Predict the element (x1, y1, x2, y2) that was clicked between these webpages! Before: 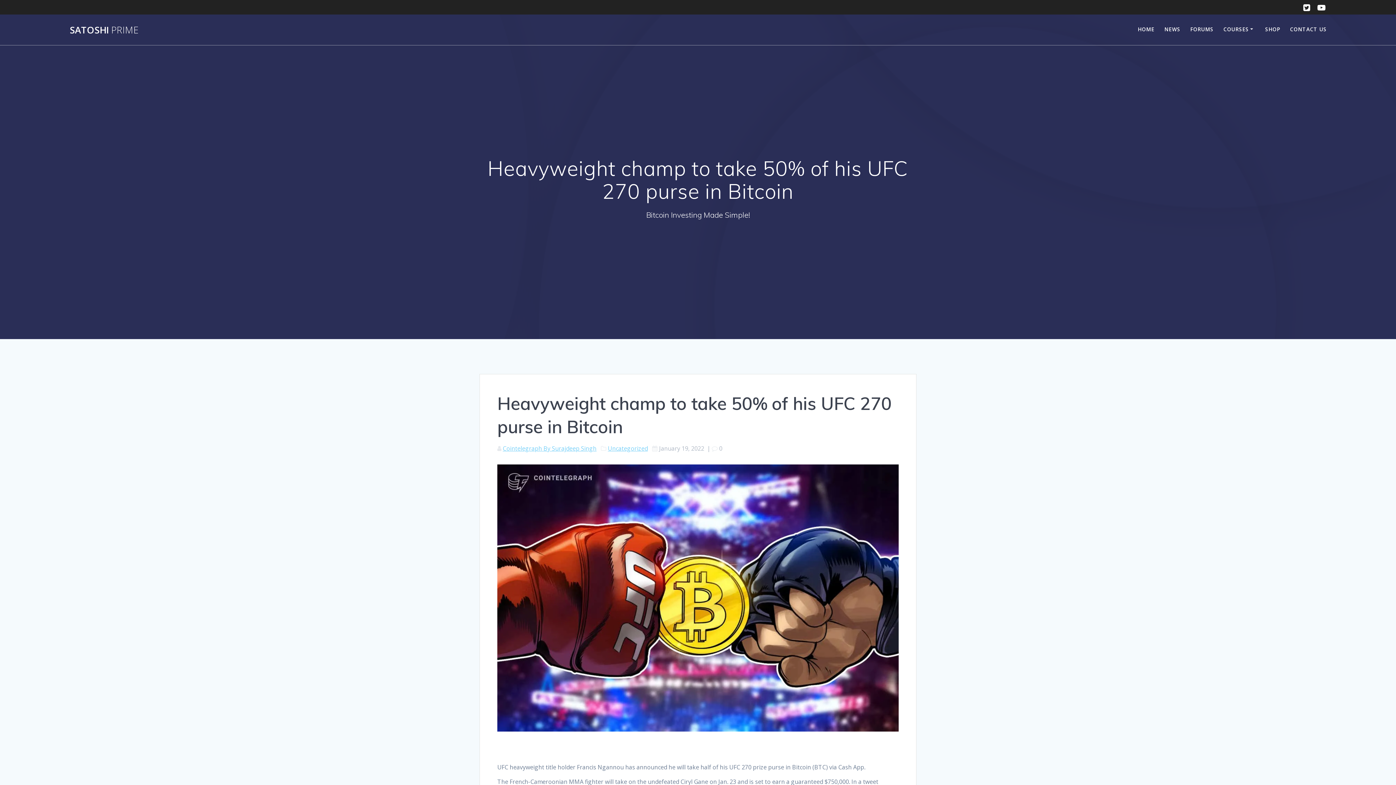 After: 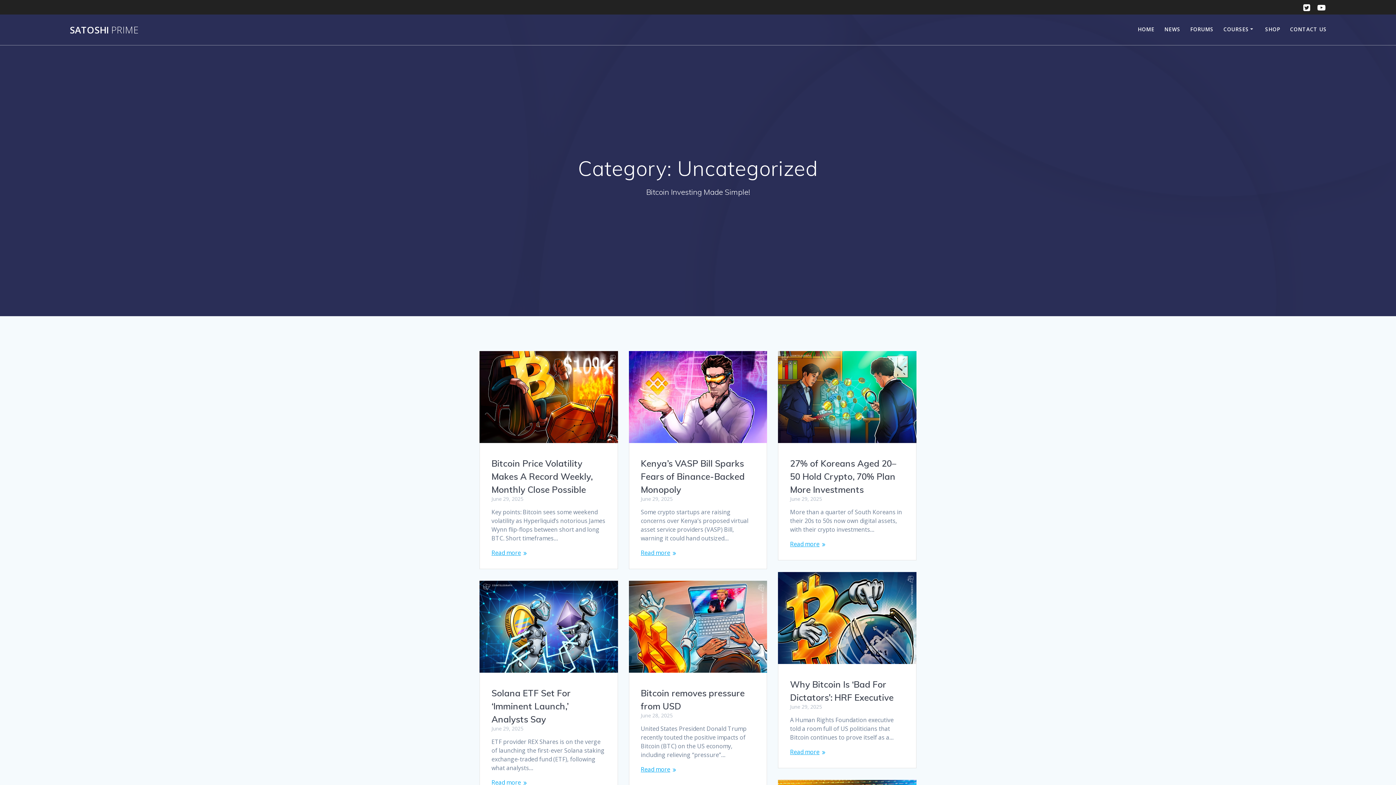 Action: bbox: (608, 444, 648, 452) label: Uncategorized